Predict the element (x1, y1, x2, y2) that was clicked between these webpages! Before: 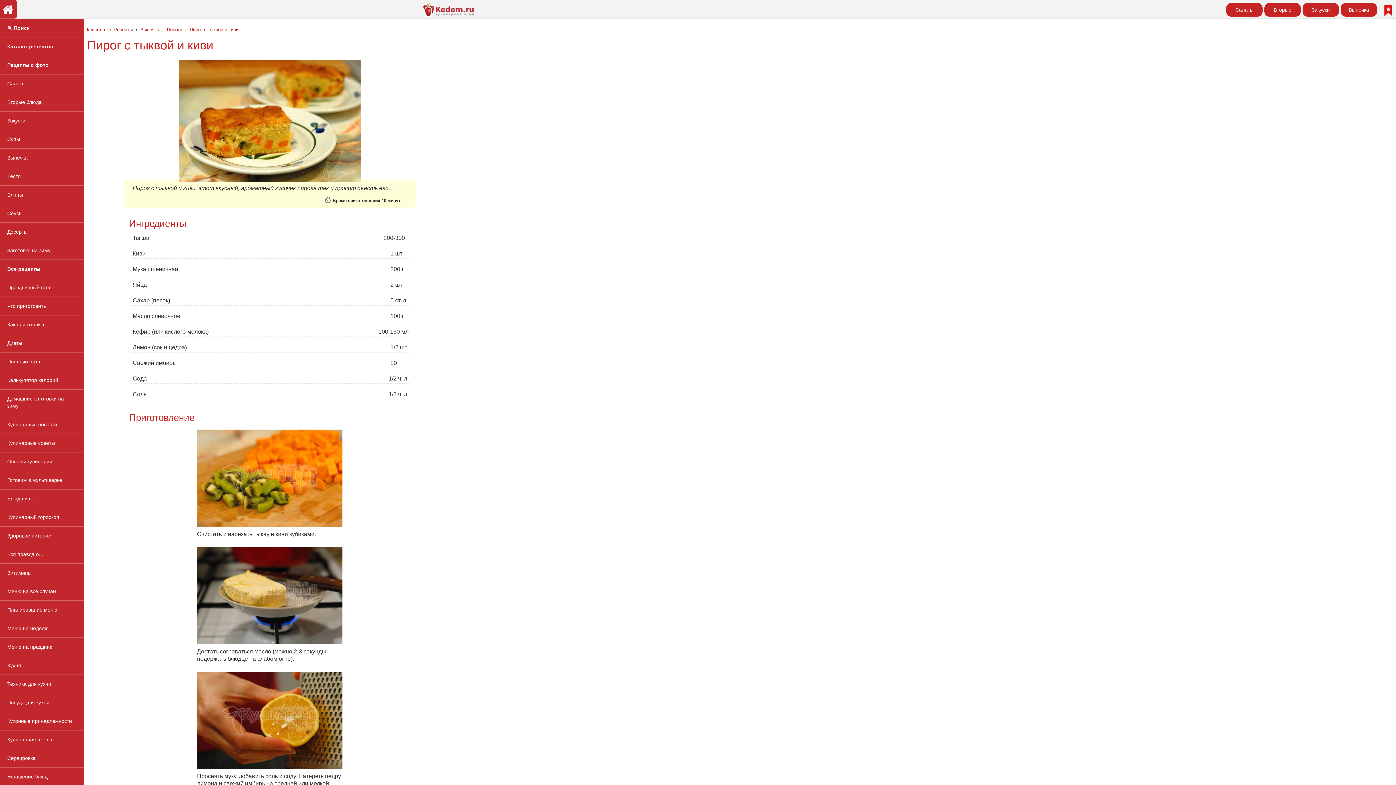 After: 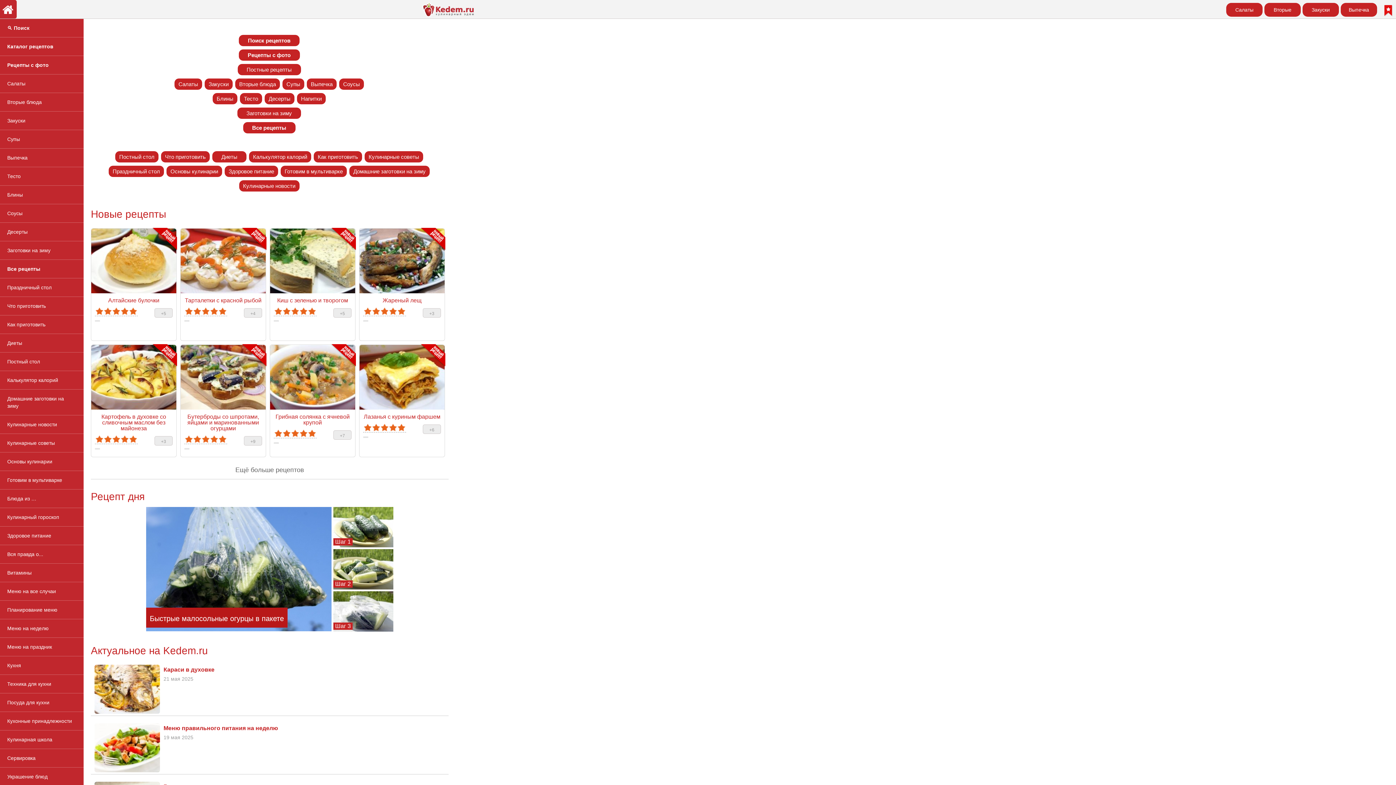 Action: label: kedem.ru bbox: (85, 25, 108, 33)